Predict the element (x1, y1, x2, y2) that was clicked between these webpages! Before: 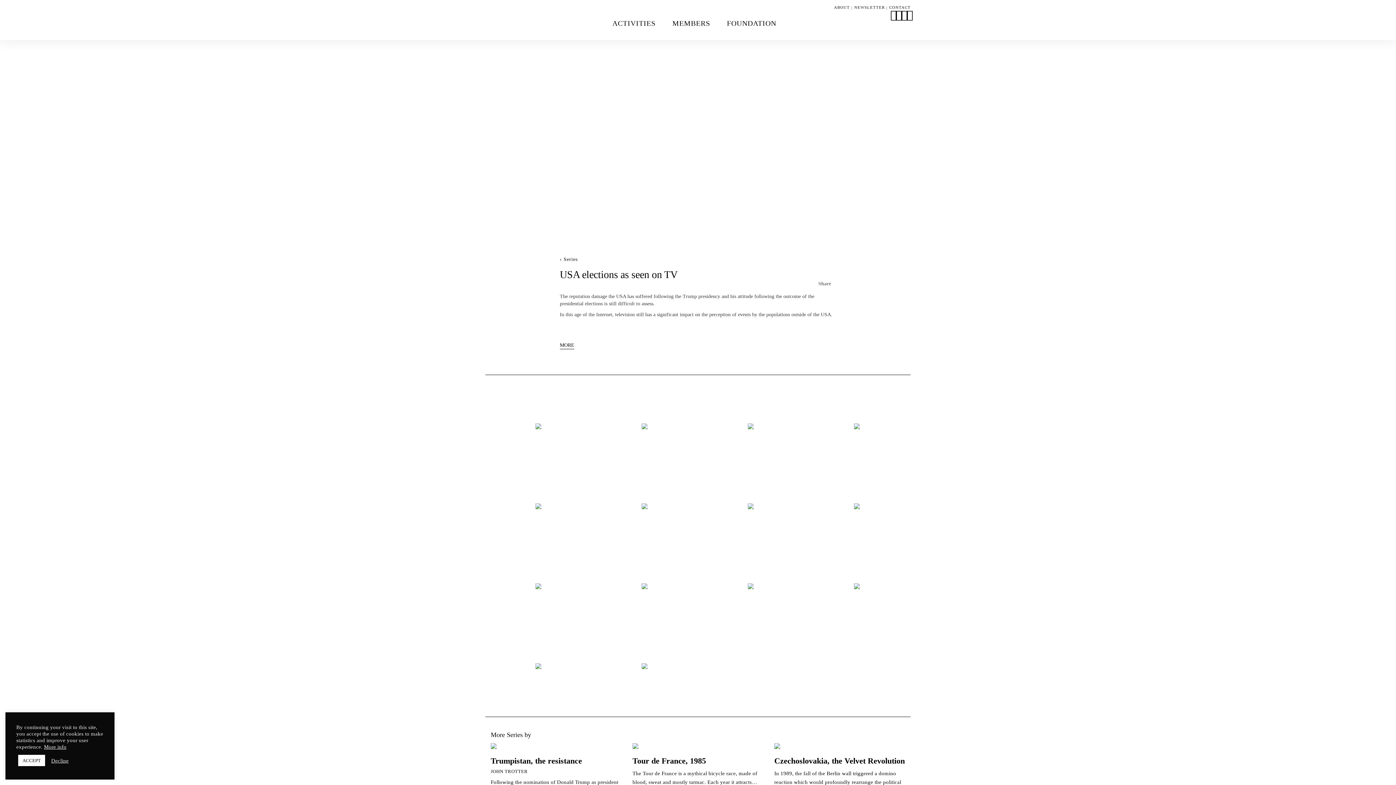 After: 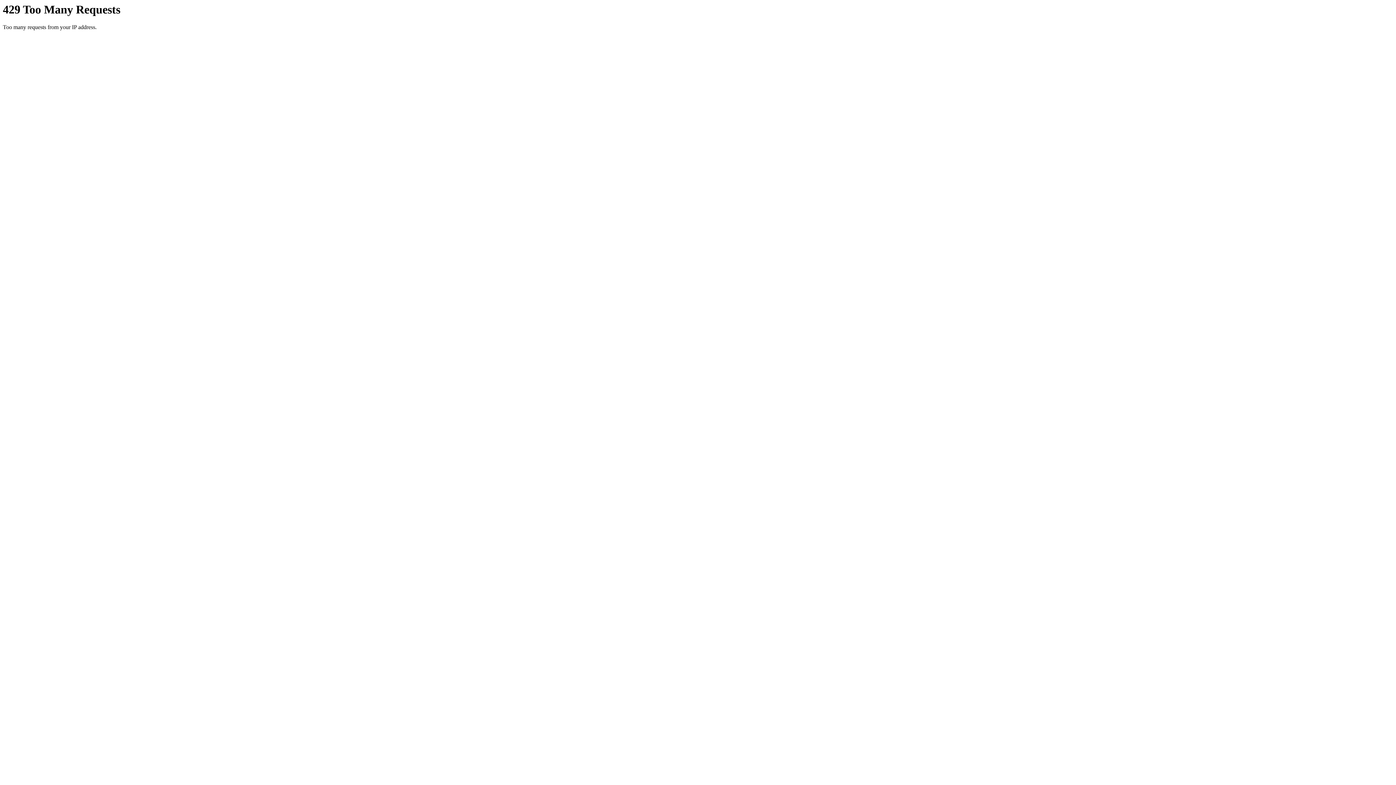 Action: label: Tour de France, 1985 bbox: (632, 756, 706, 765)